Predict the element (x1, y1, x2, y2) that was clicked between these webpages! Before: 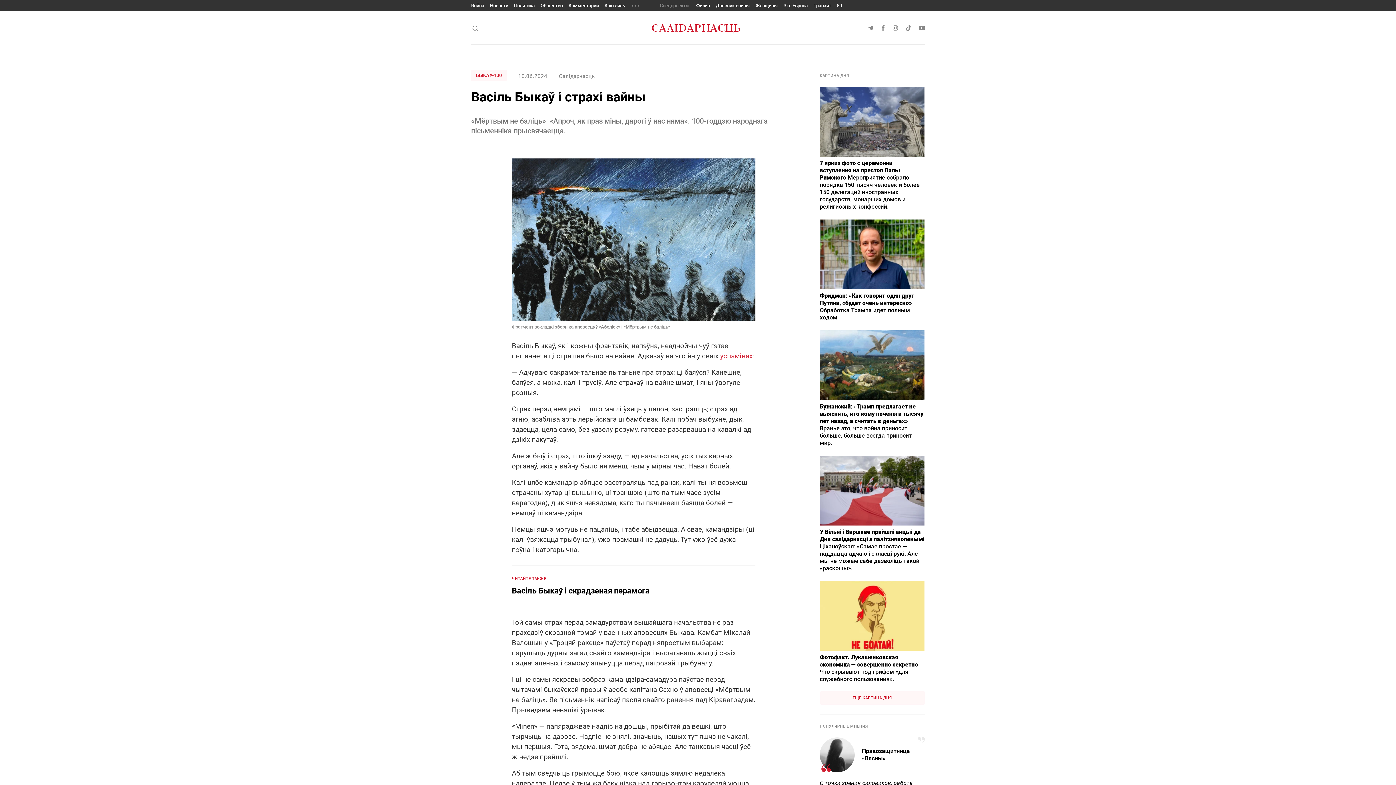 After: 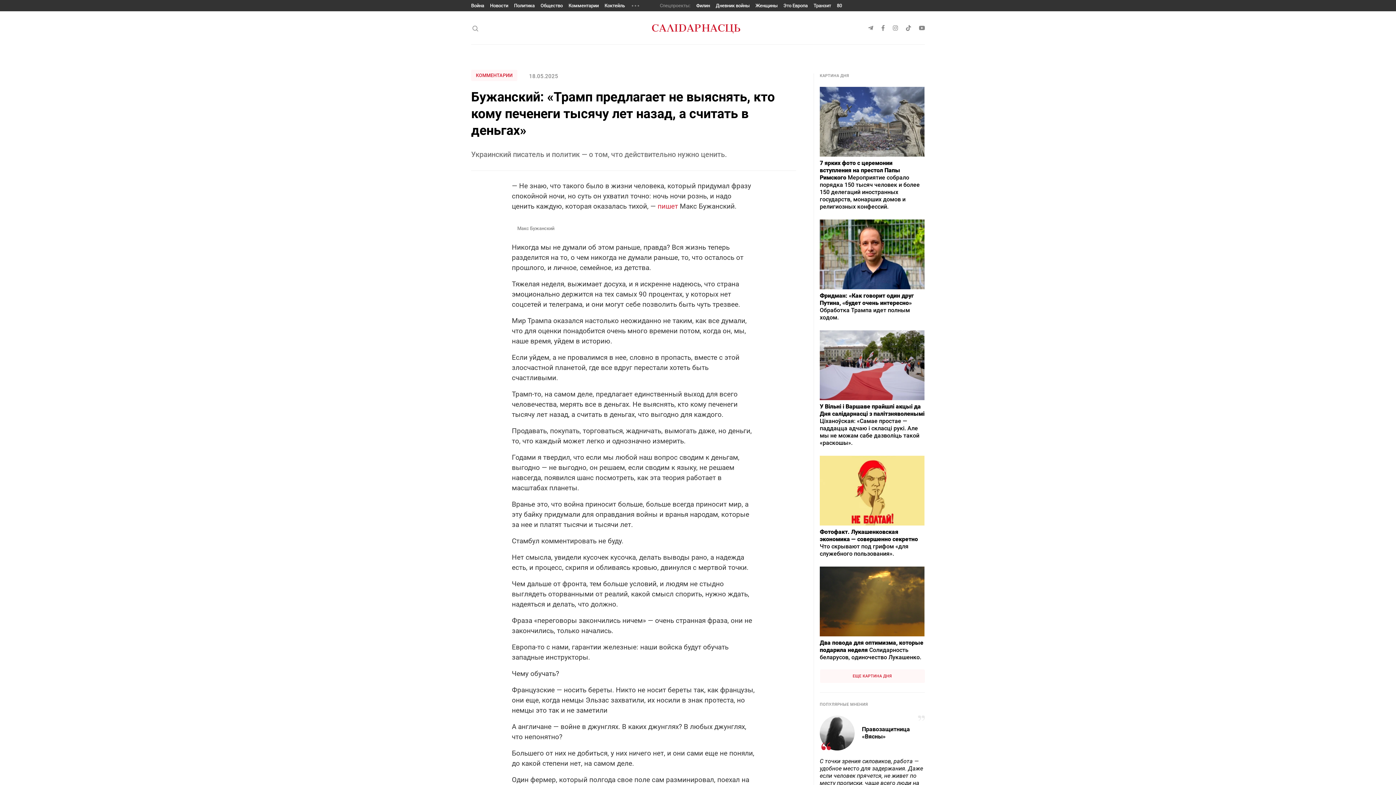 Action: label: Бужанский: «Трамп предлагает не выяснять, кто кому печенеги тысячу лет назад, а считать в деньгах» Вранье это, что война приносит больше, больше всегда приносит мир. bbox: (820, 330, 925, 446)